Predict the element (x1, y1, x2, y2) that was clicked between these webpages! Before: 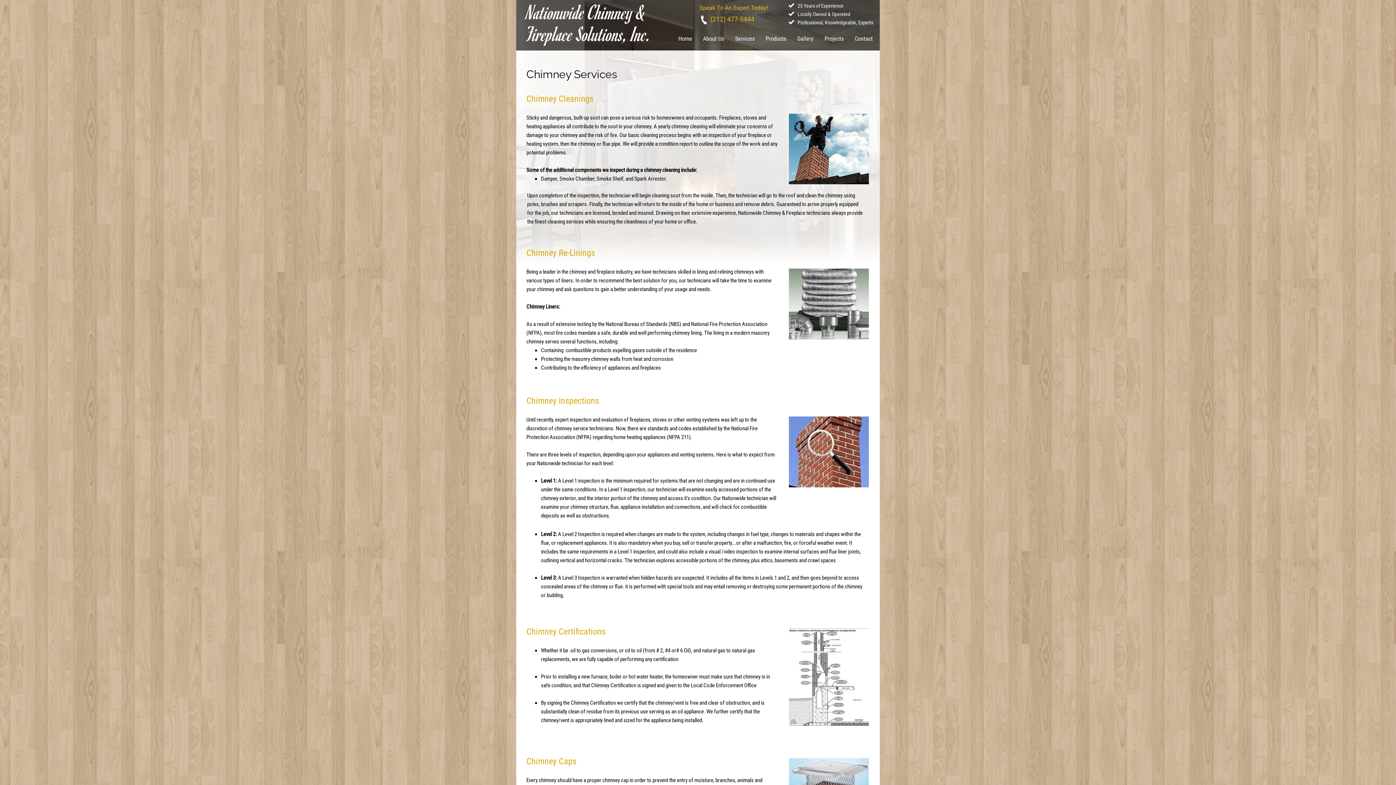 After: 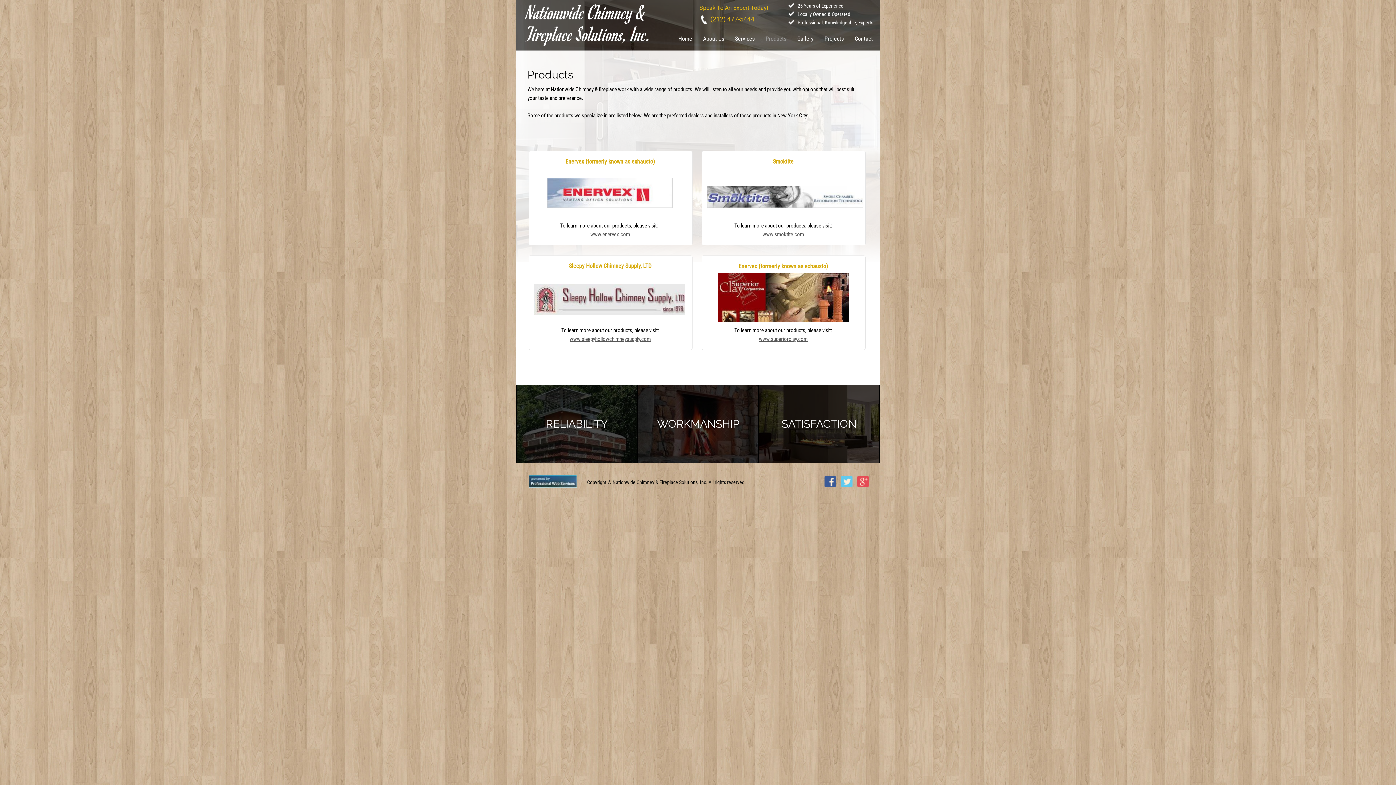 Action: bbox: (760, 34, 791, 43) label: Products